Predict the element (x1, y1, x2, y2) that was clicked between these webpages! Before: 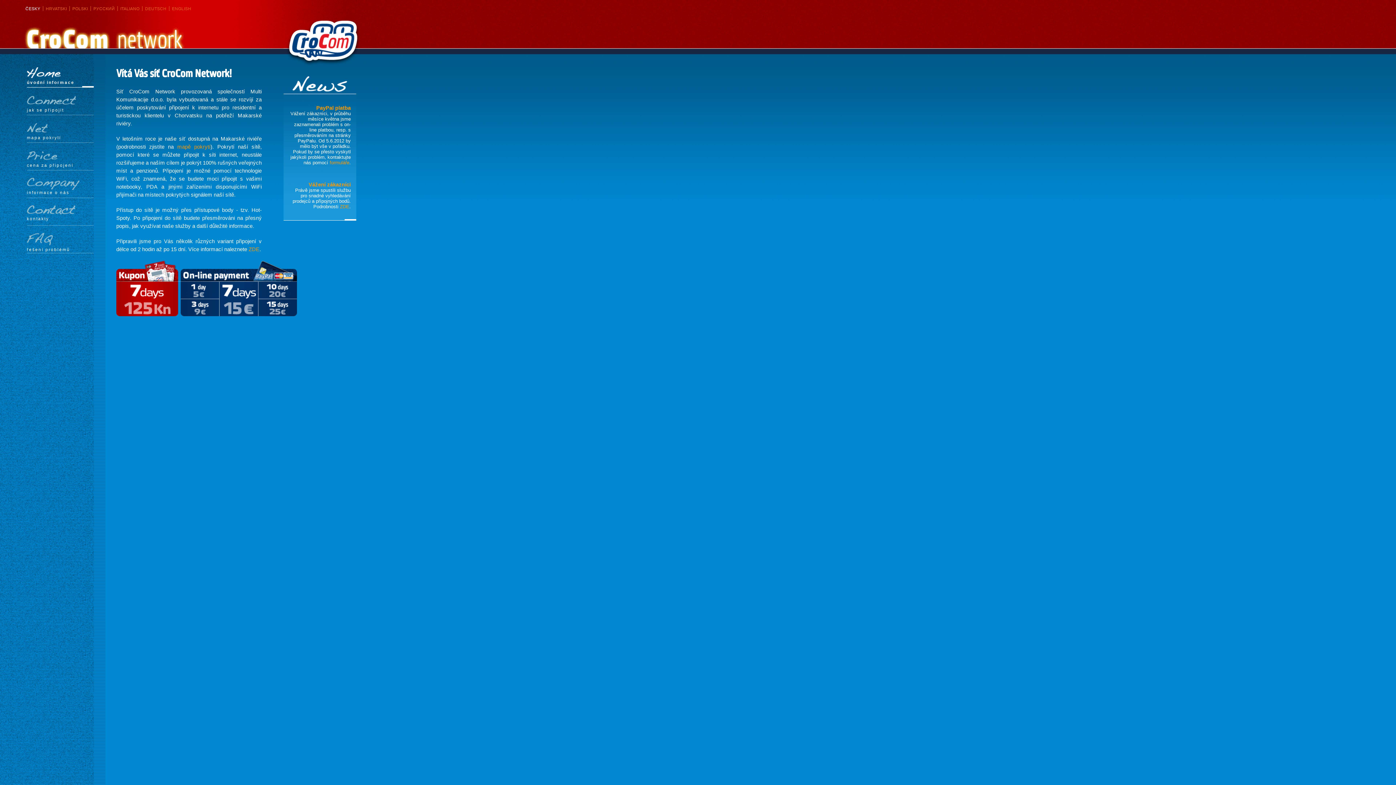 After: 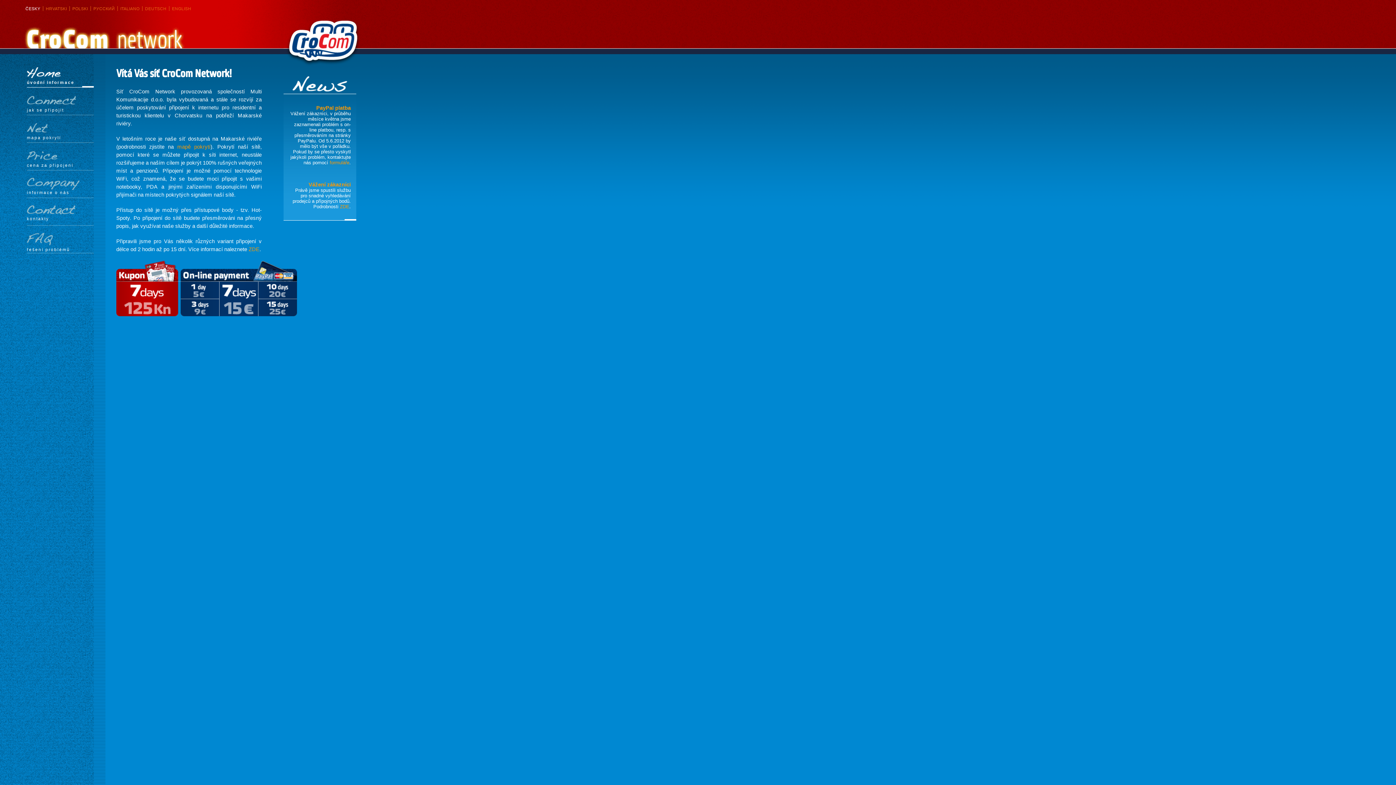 Action: bbox: (25, 6, 40, 10) label: ČESKY